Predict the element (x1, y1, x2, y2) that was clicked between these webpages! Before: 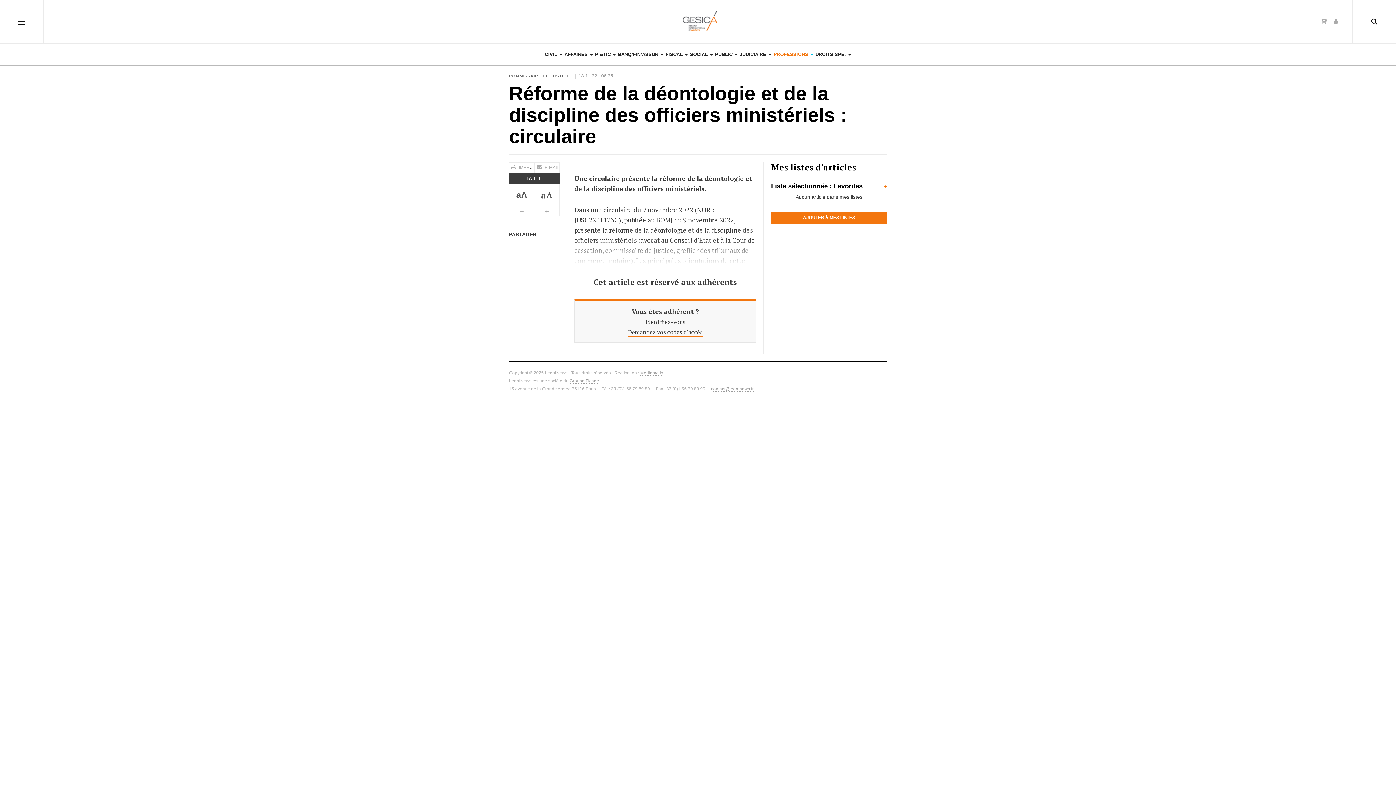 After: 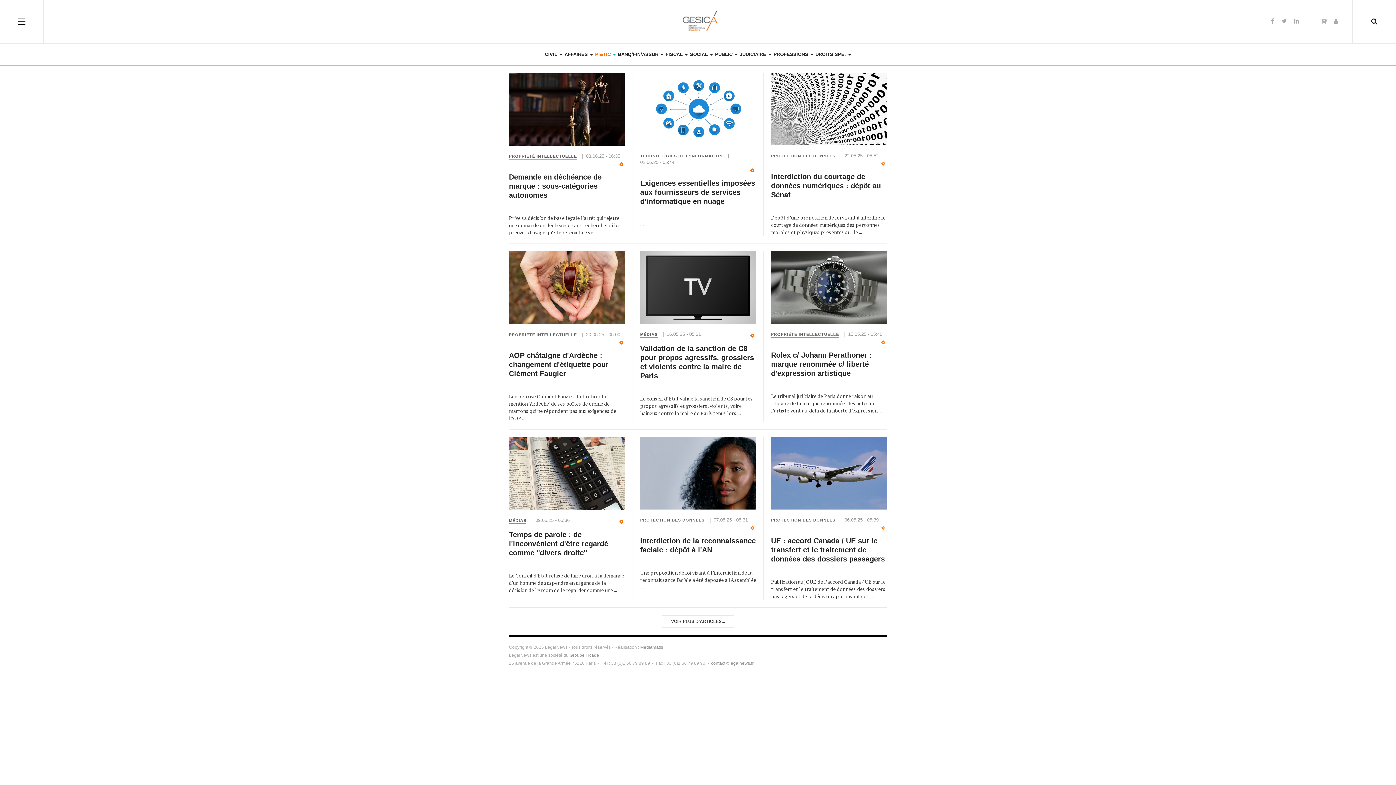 Action: bbox: (595, 43, 616, 65) label: PI&TIC 